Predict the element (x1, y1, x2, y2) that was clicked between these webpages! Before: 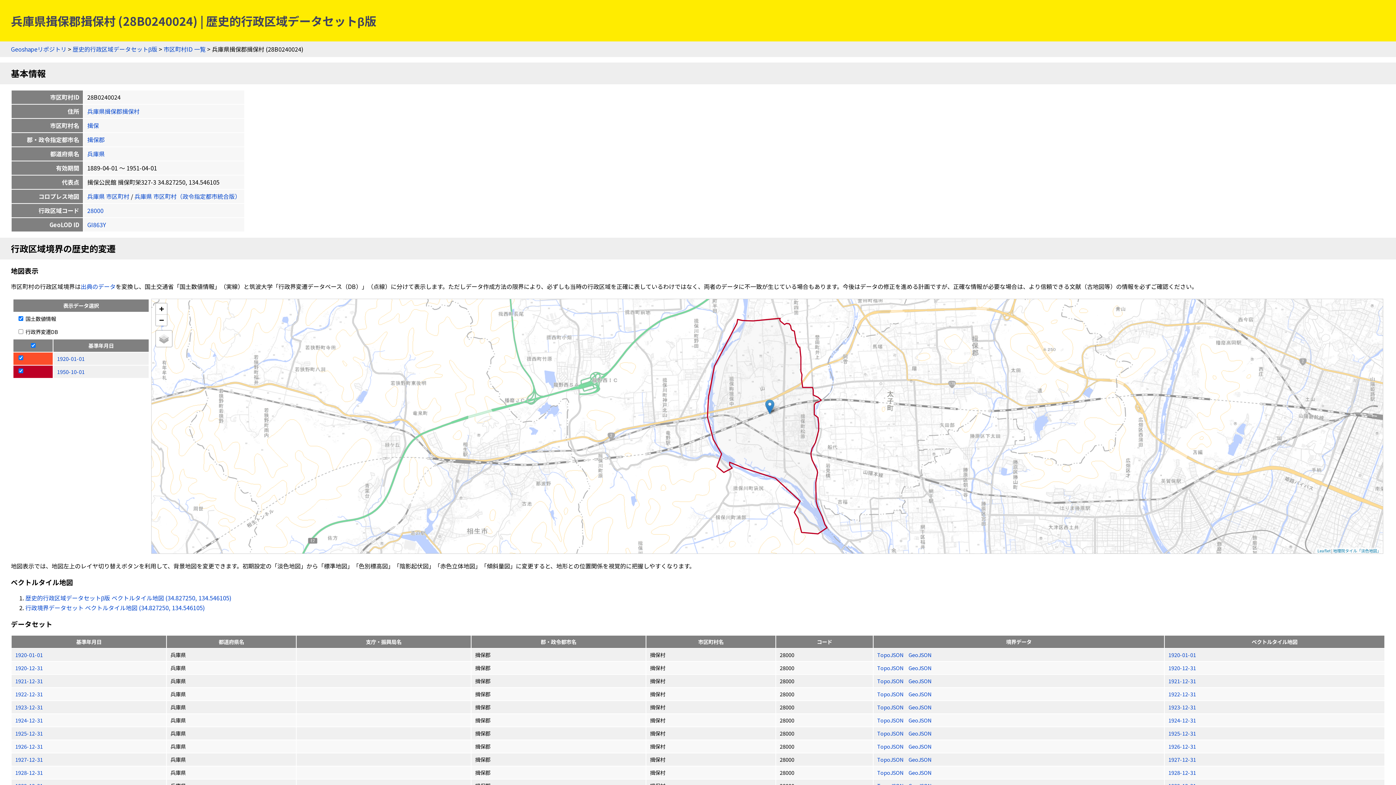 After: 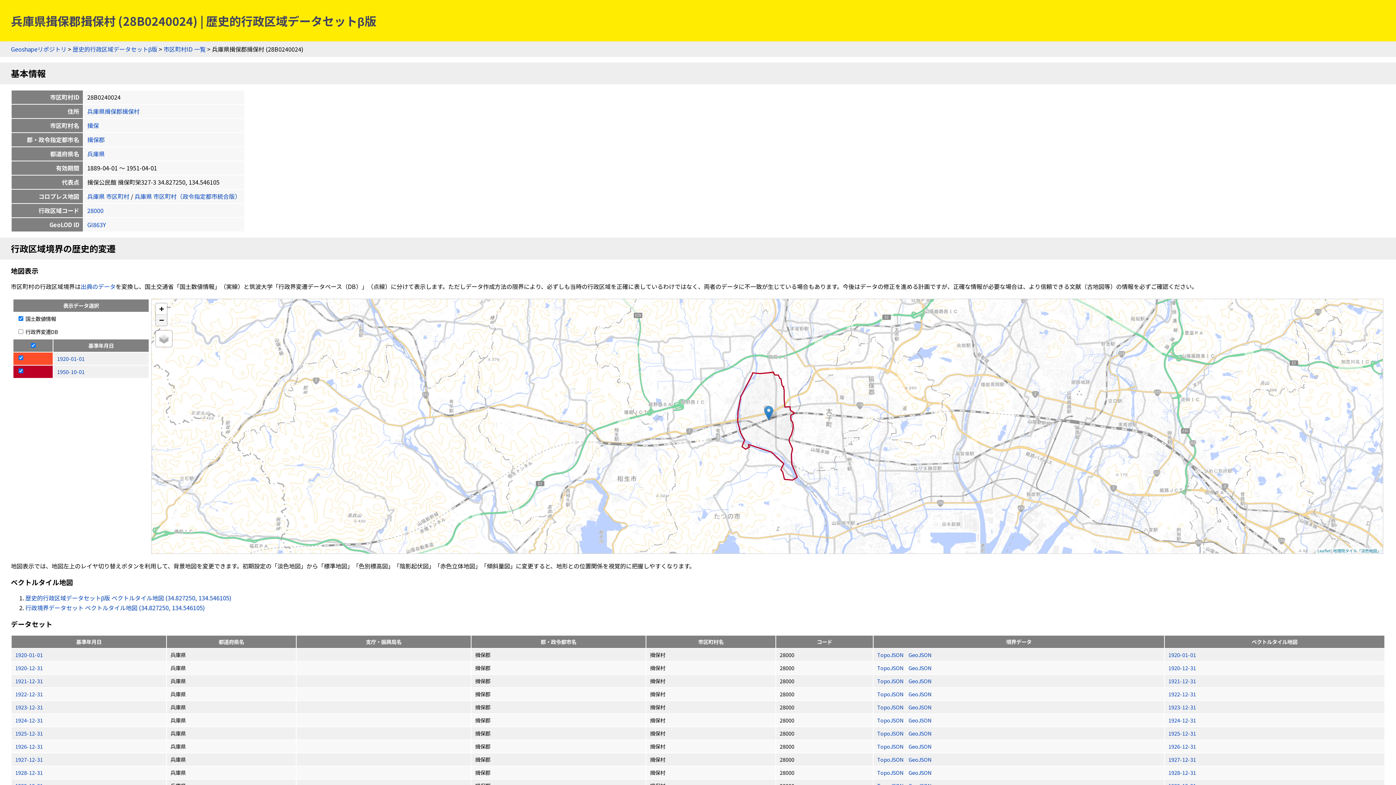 Action: bbox: (156, 314, 166, 325) label: Zoom out